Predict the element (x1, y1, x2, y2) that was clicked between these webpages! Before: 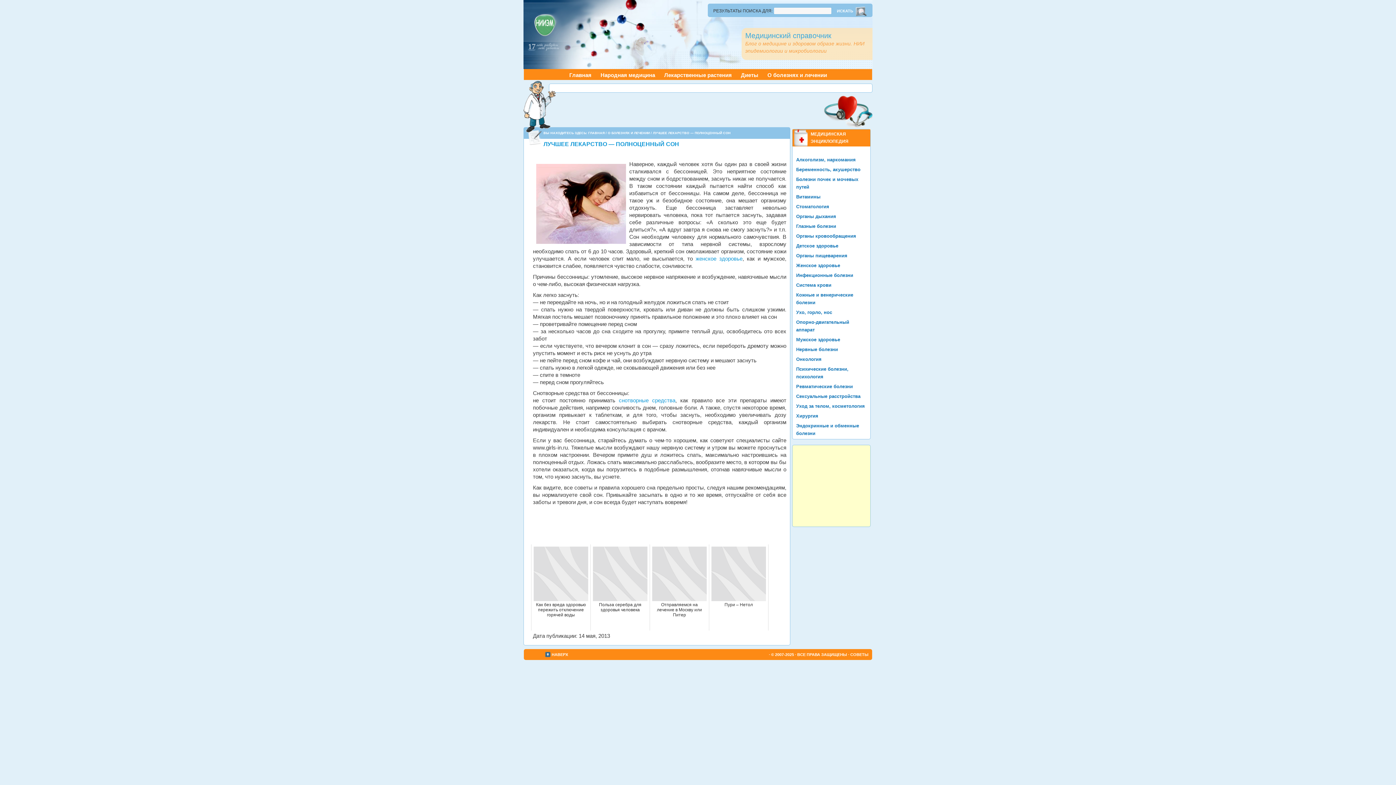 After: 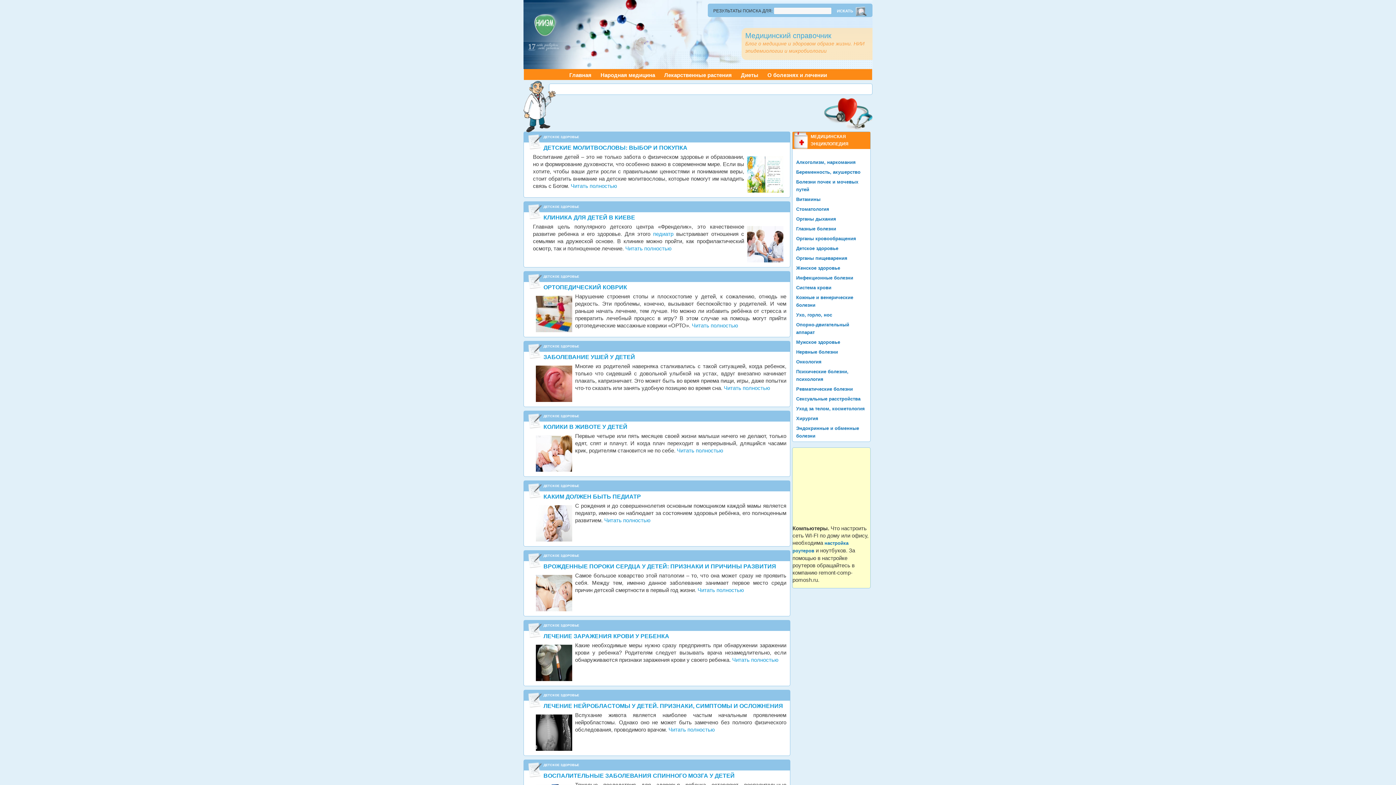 Action: label: Детское здоровье bbox: (796, 243, 838, 248)